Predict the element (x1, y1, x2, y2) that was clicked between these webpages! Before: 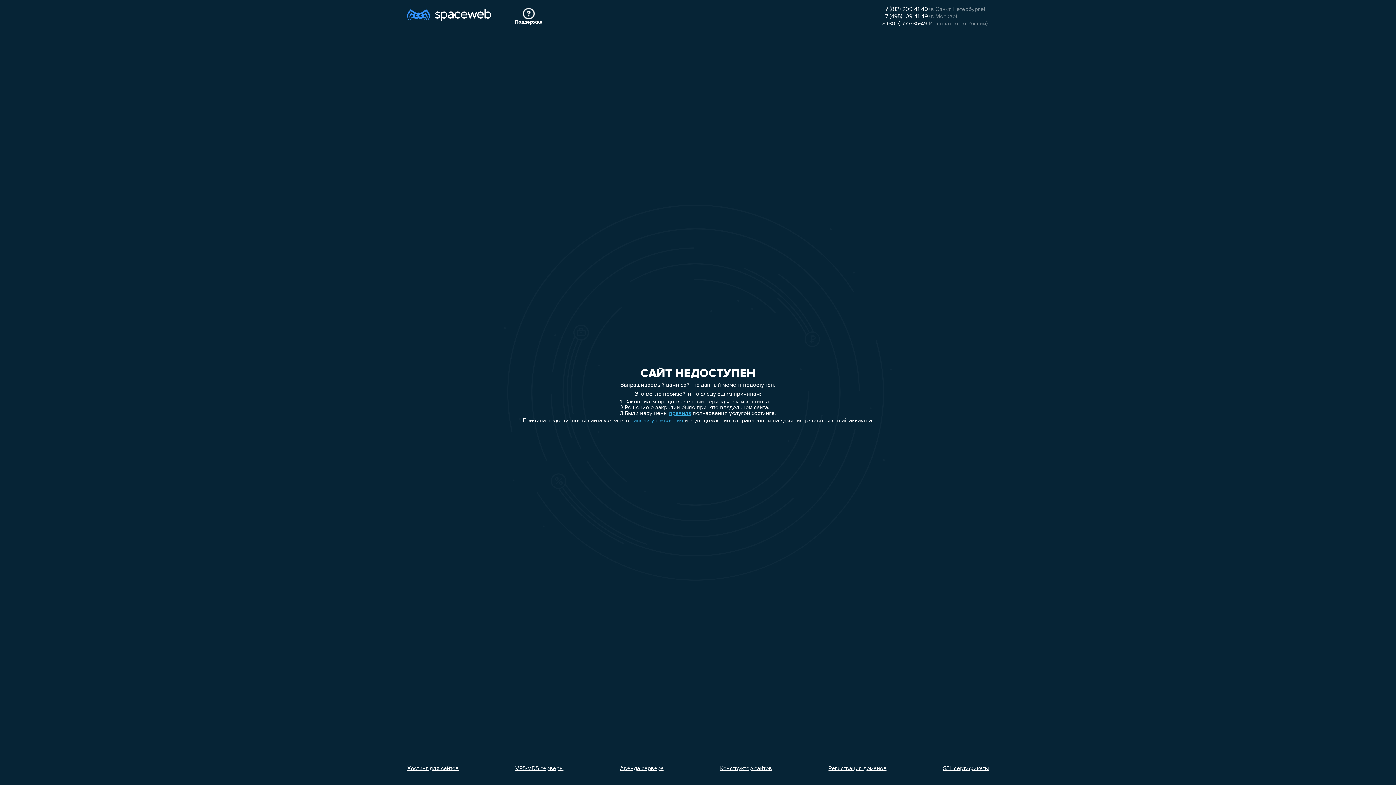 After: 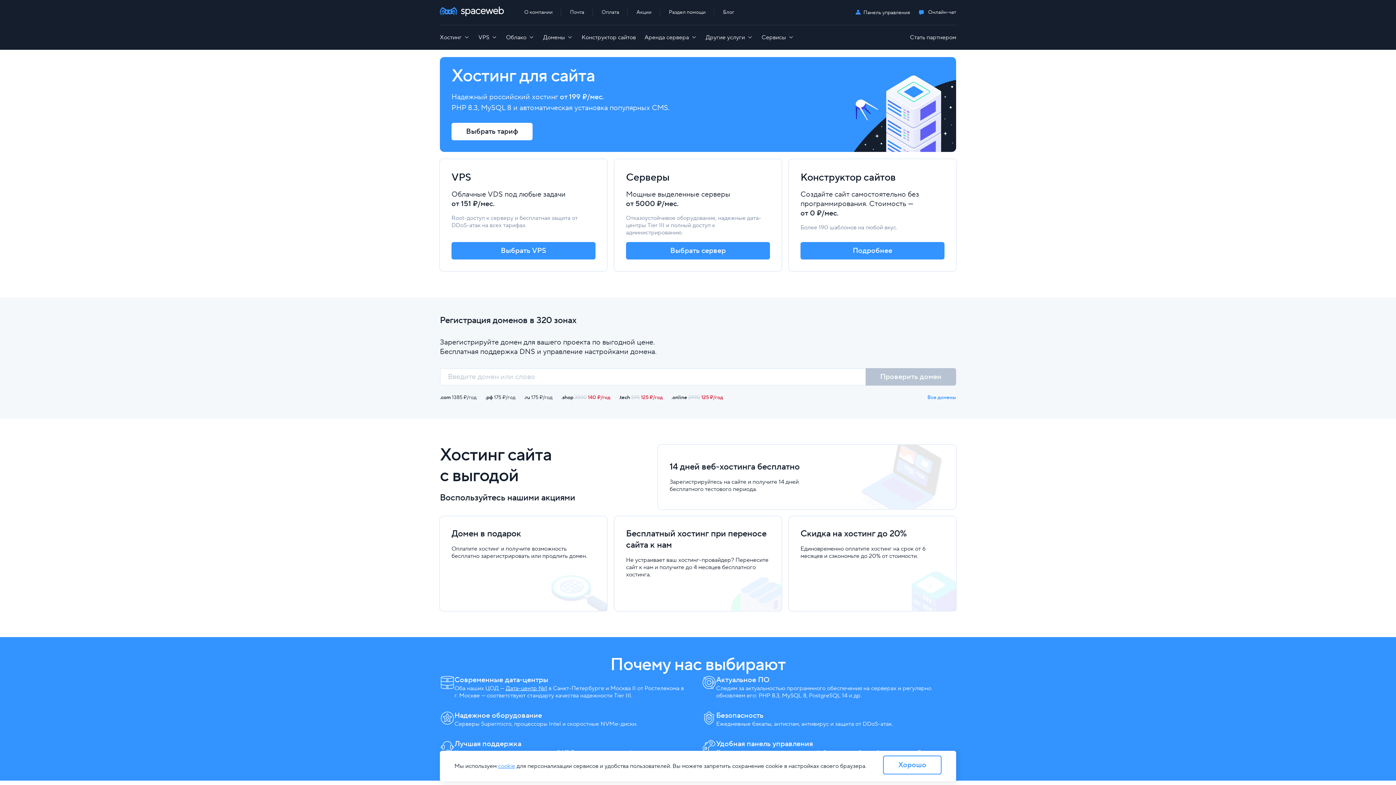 Action: bbox: (407, 7, 491, 26)